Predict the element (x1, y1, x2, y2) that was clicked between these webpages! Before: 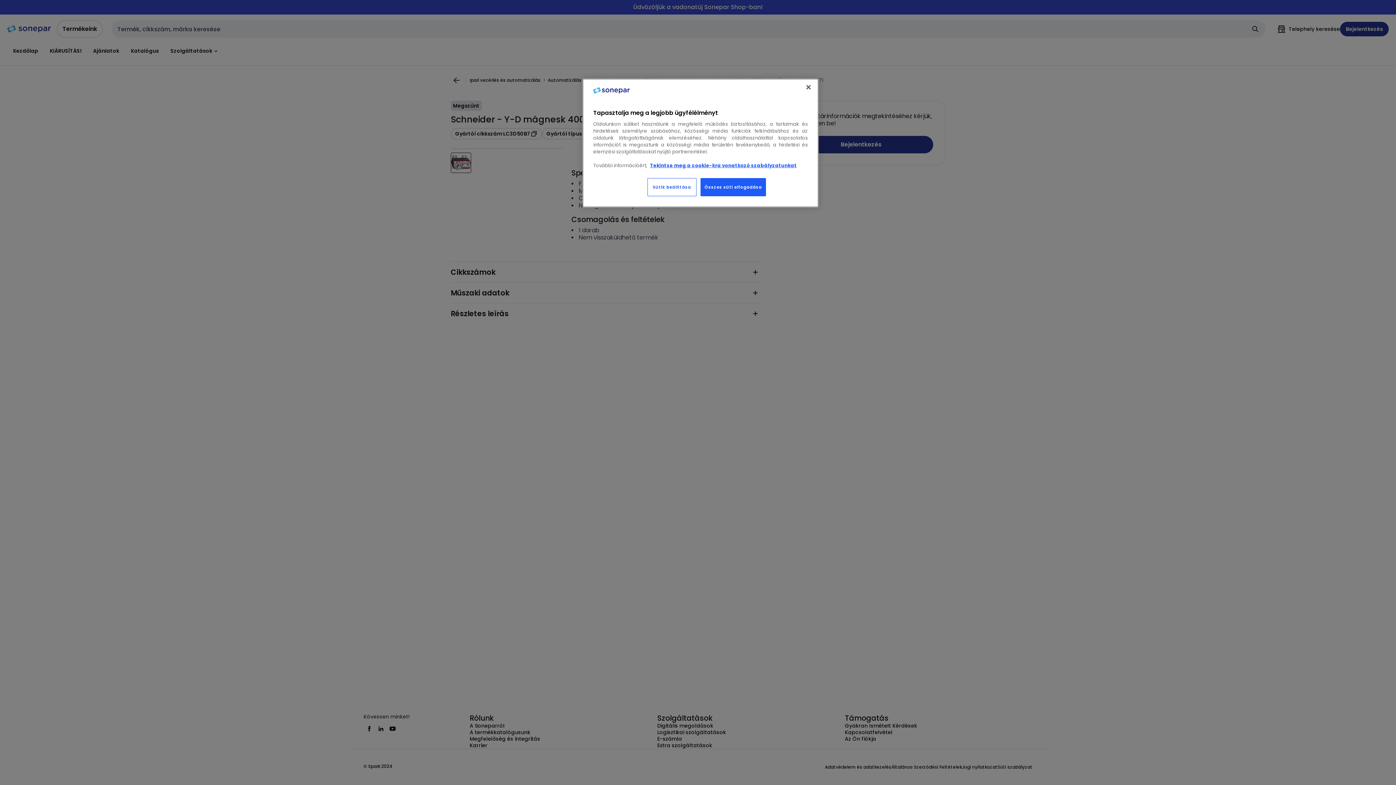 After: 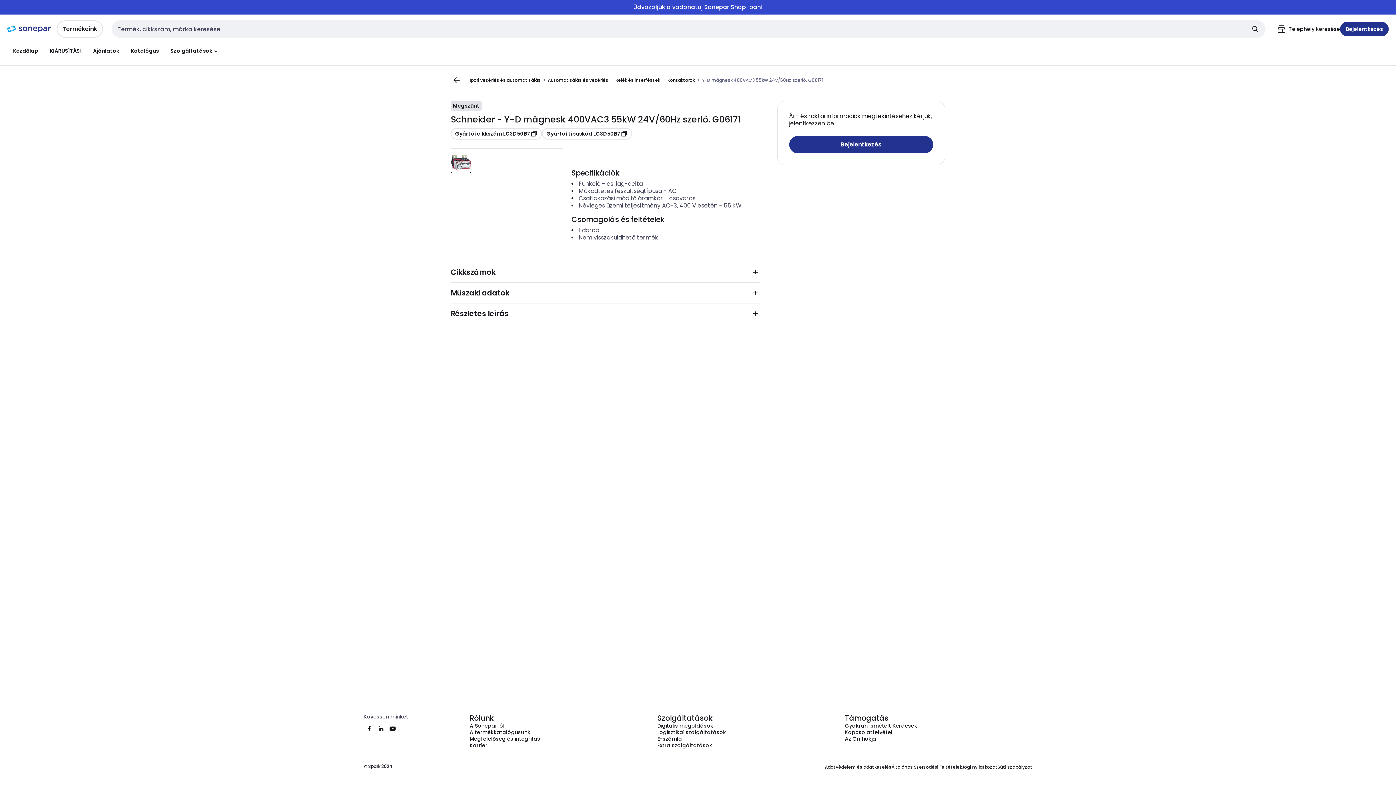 Action: label: Bezárás bbox: (800, 79, 816, 95)